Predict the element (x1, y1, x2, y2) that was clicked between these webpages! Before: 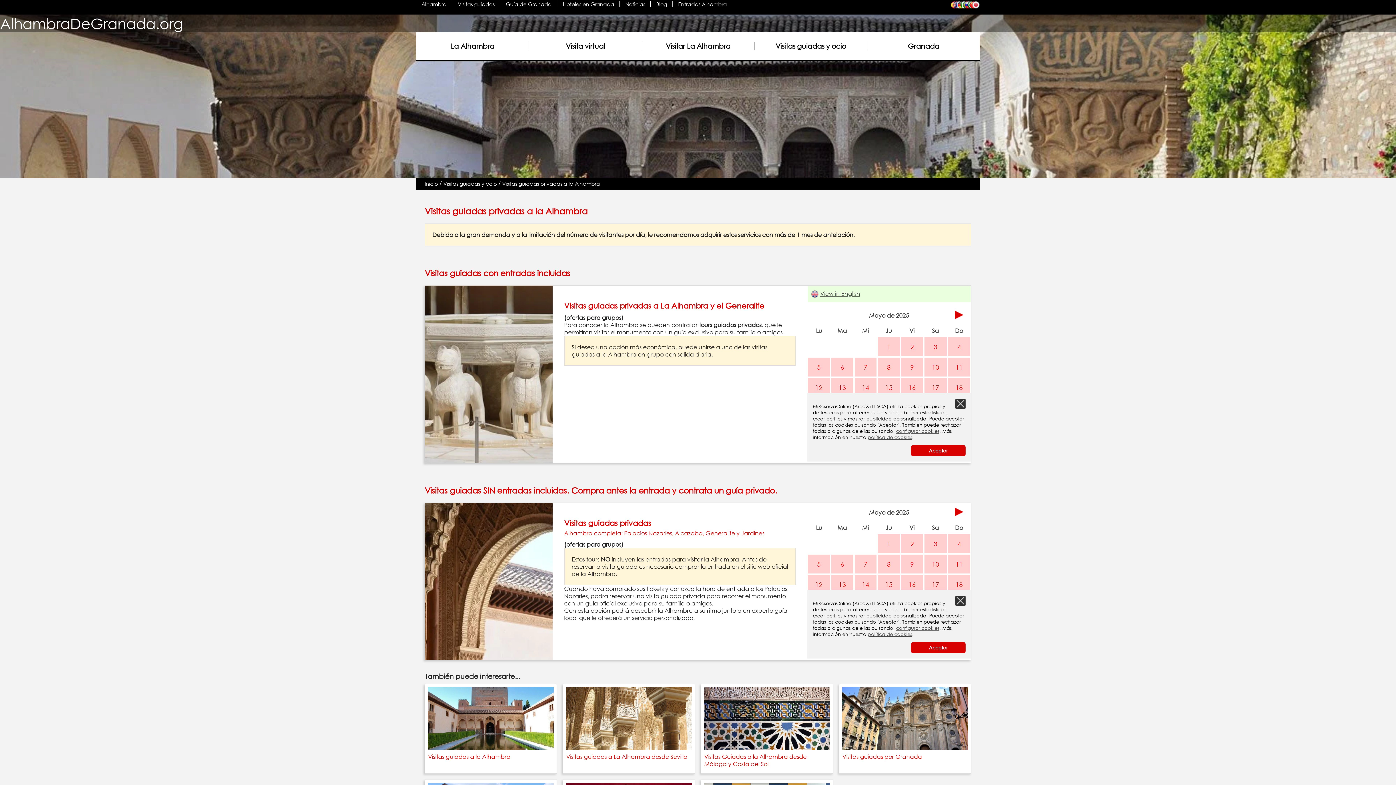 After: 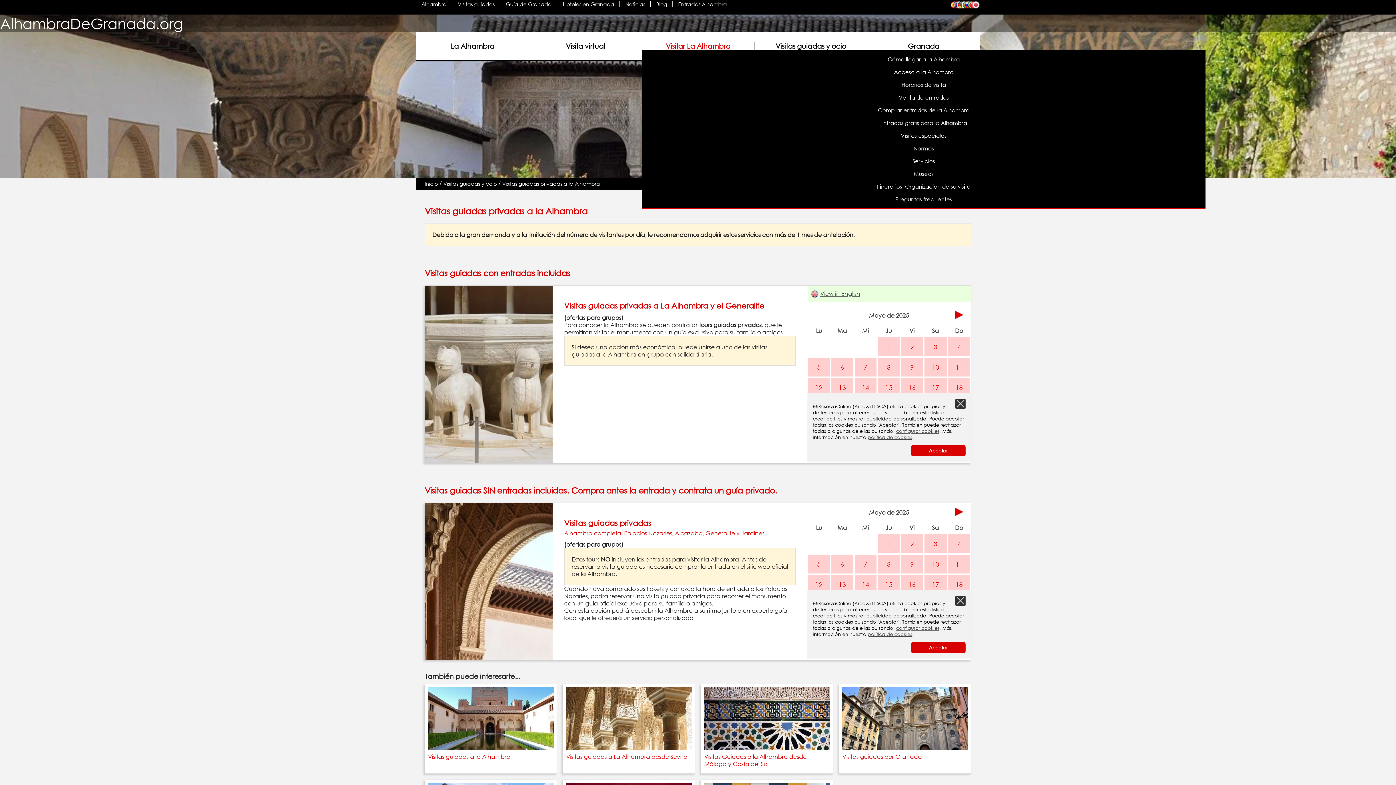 Action: bbox: (666, 41, 730, 50) label: Visitar La Alhambra